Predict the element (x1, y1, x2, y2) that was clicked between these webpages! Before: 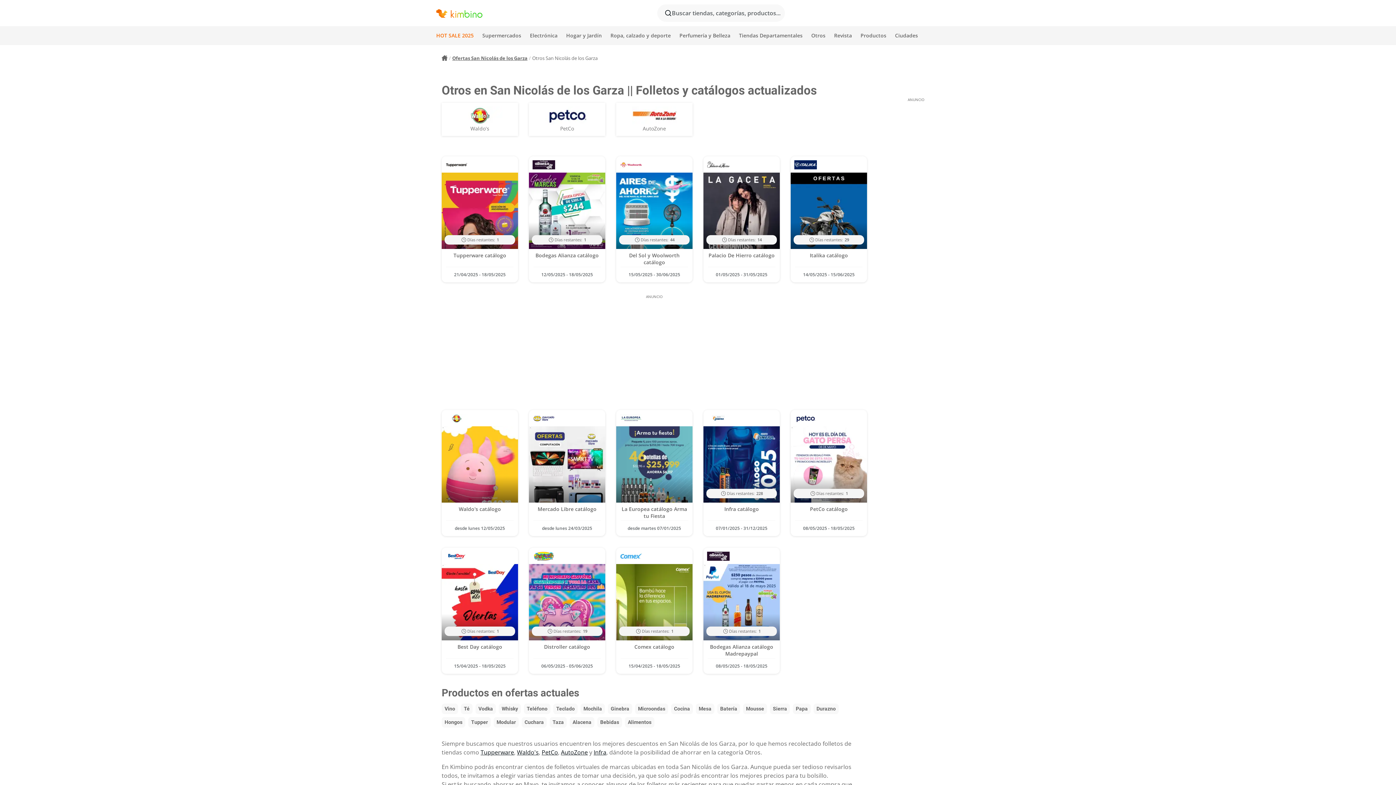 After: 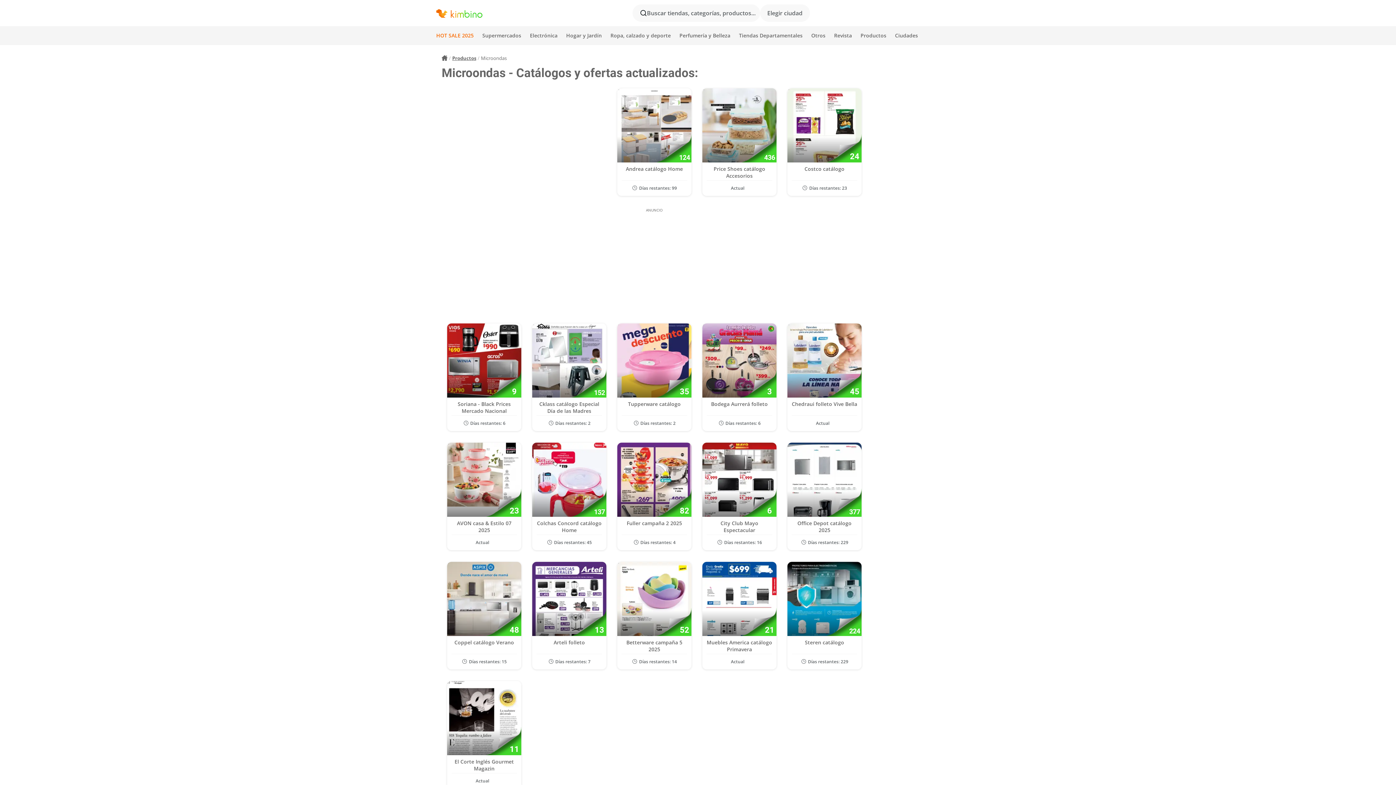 Action: label: Microondas bbox: (635, 704, 671, 712)